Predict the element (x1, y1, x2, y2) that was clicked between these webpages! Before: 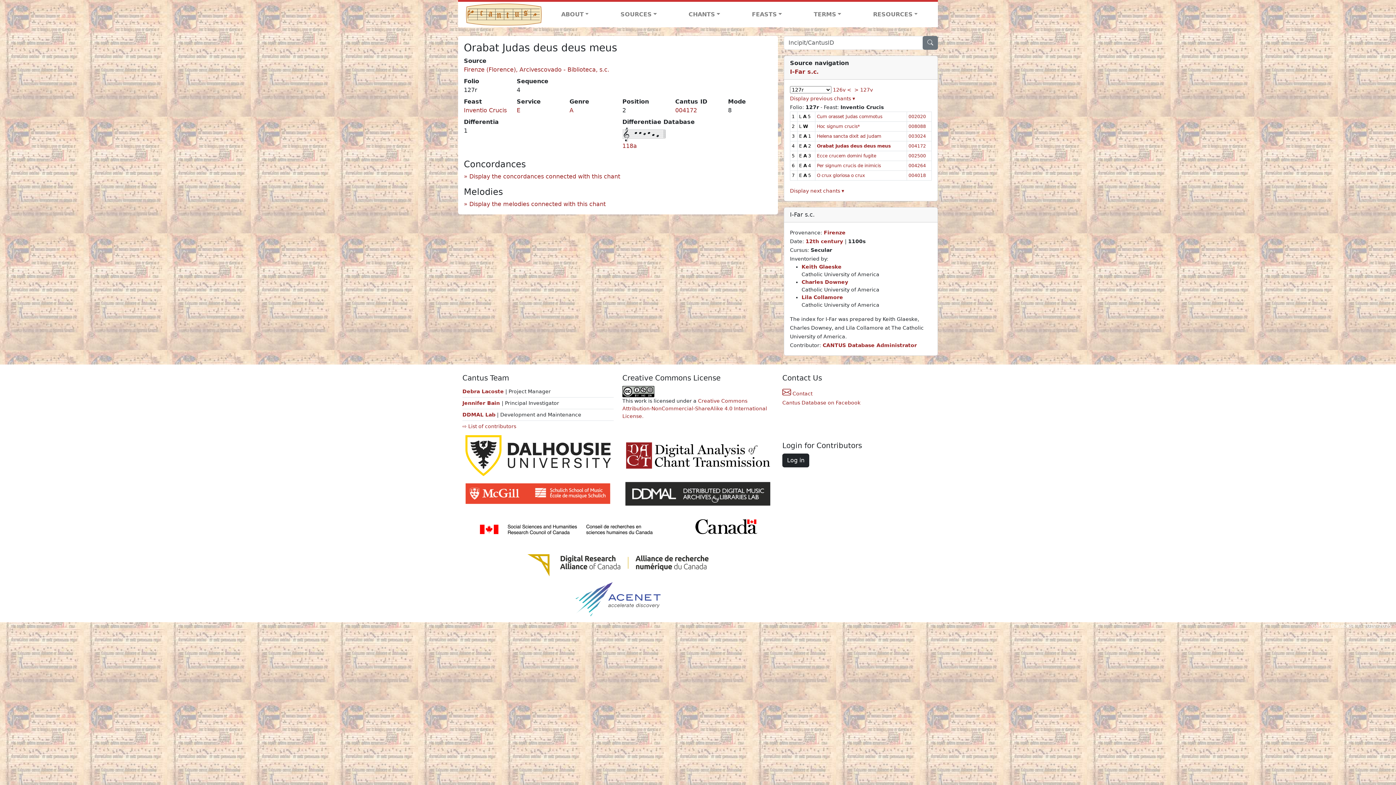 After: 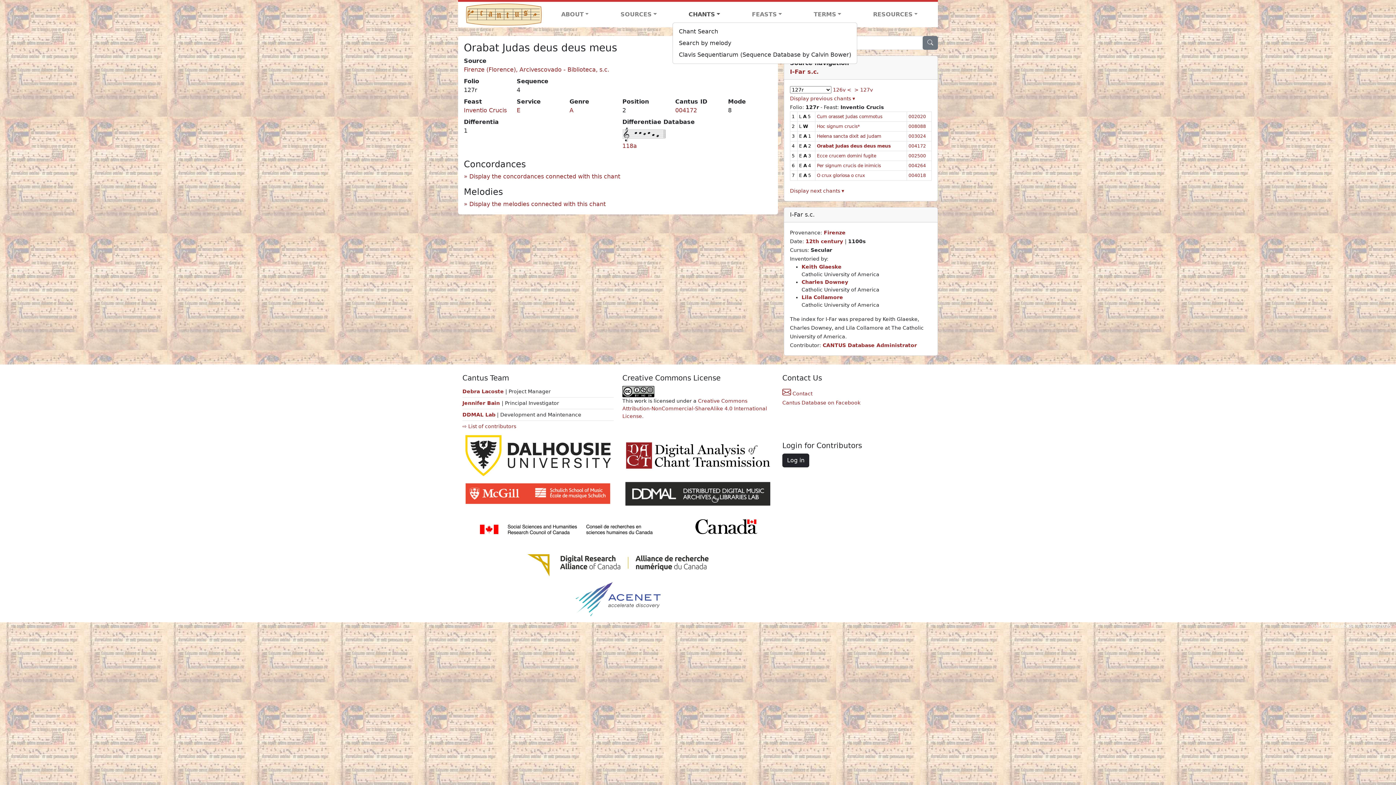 Action: bbox: (672, 7, 736, 21) label: CHANTS